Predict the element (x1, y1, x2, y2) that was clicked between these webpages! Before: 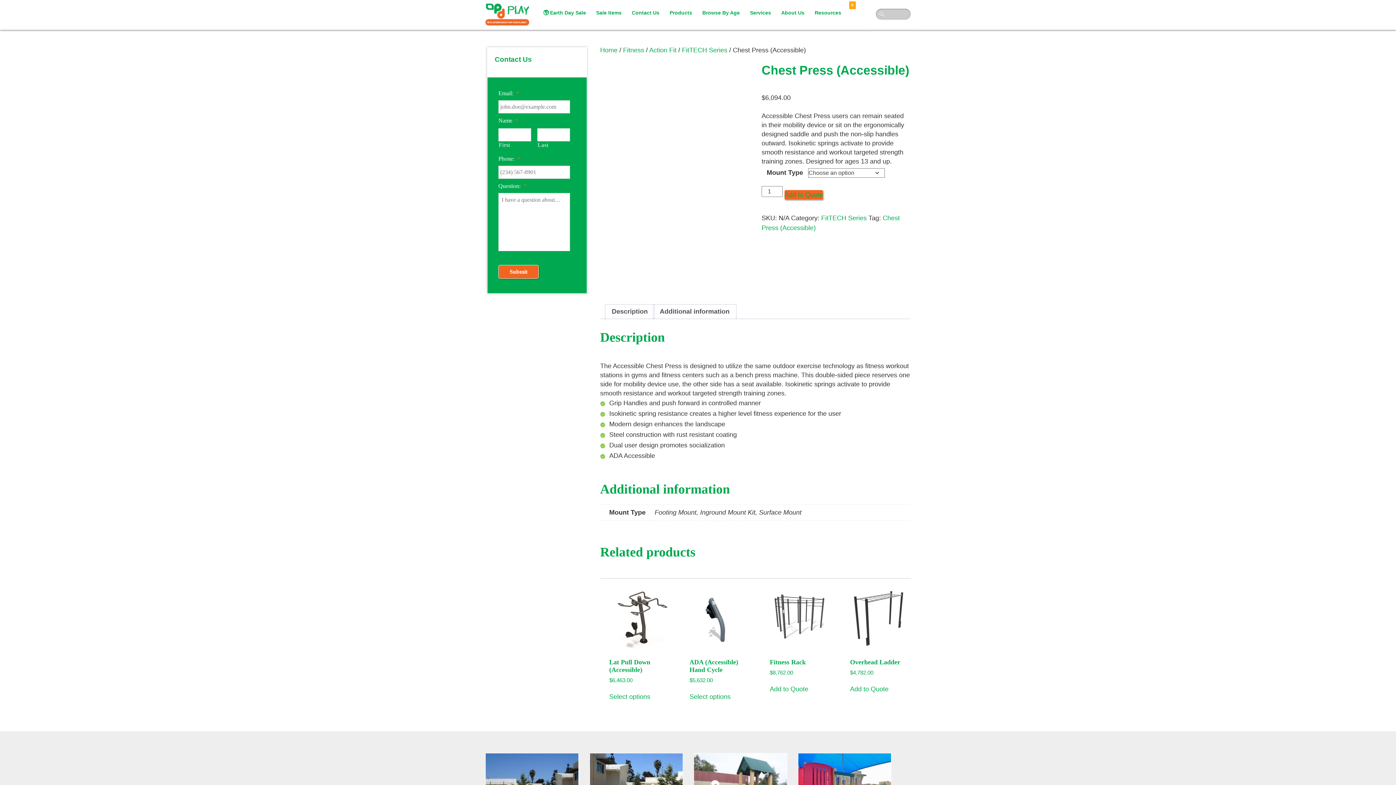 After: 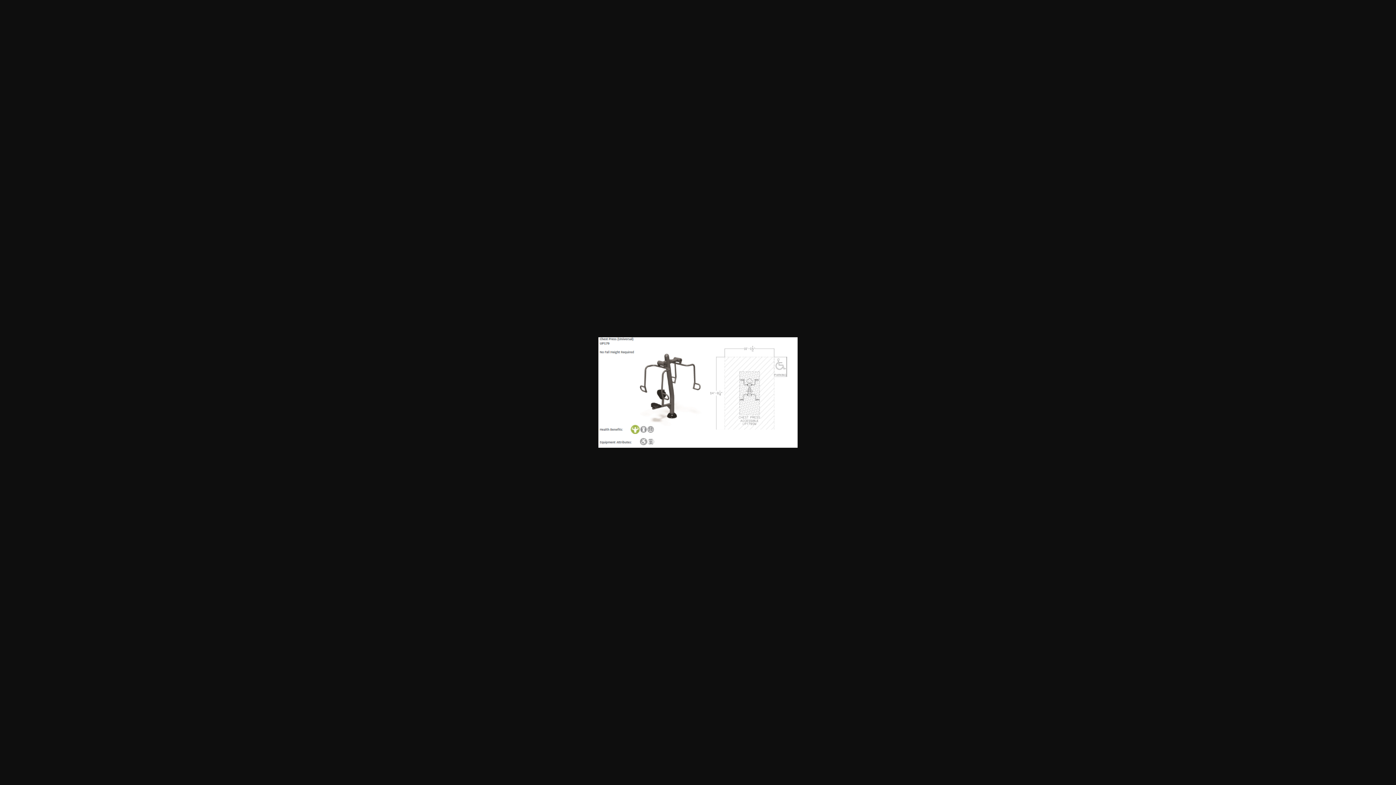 Action: bbox: (600, 227, 637, 248)